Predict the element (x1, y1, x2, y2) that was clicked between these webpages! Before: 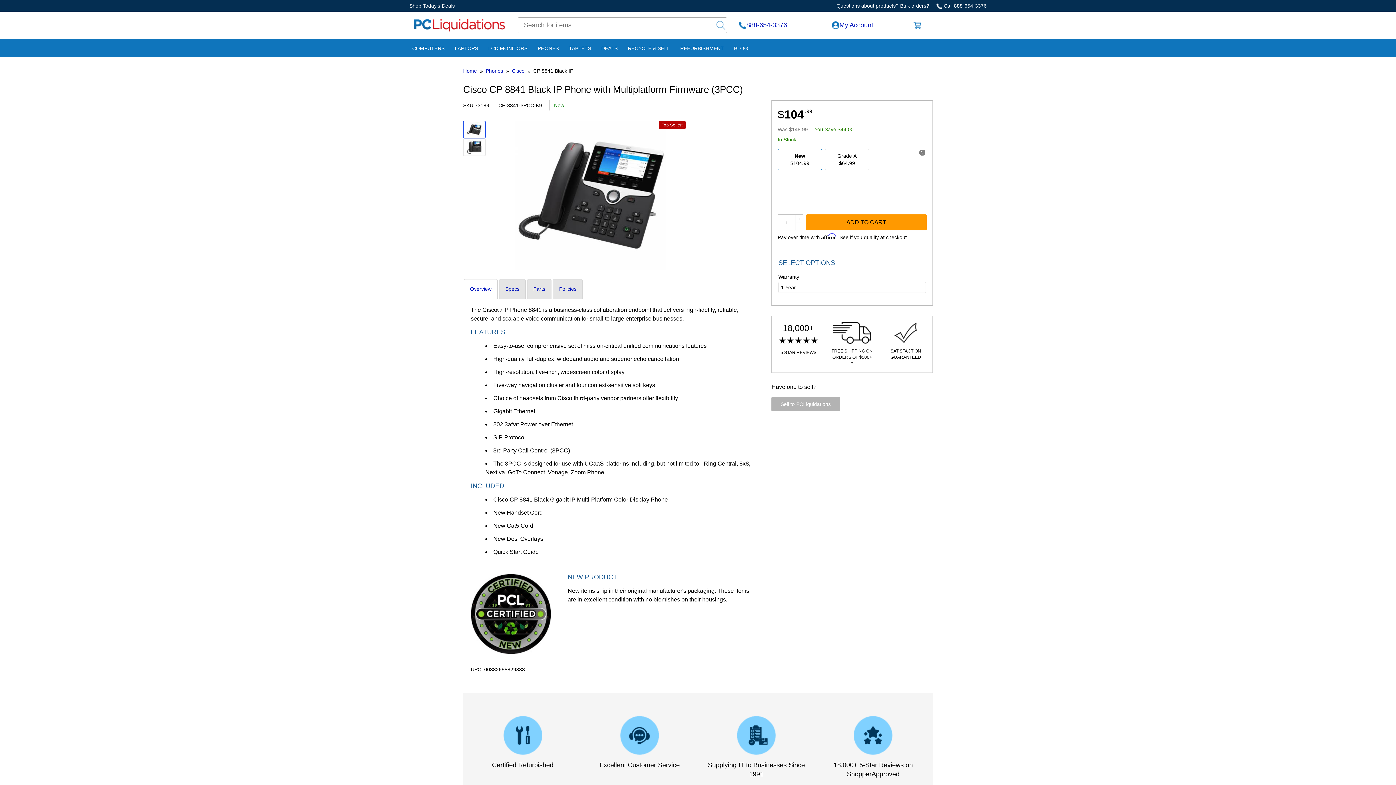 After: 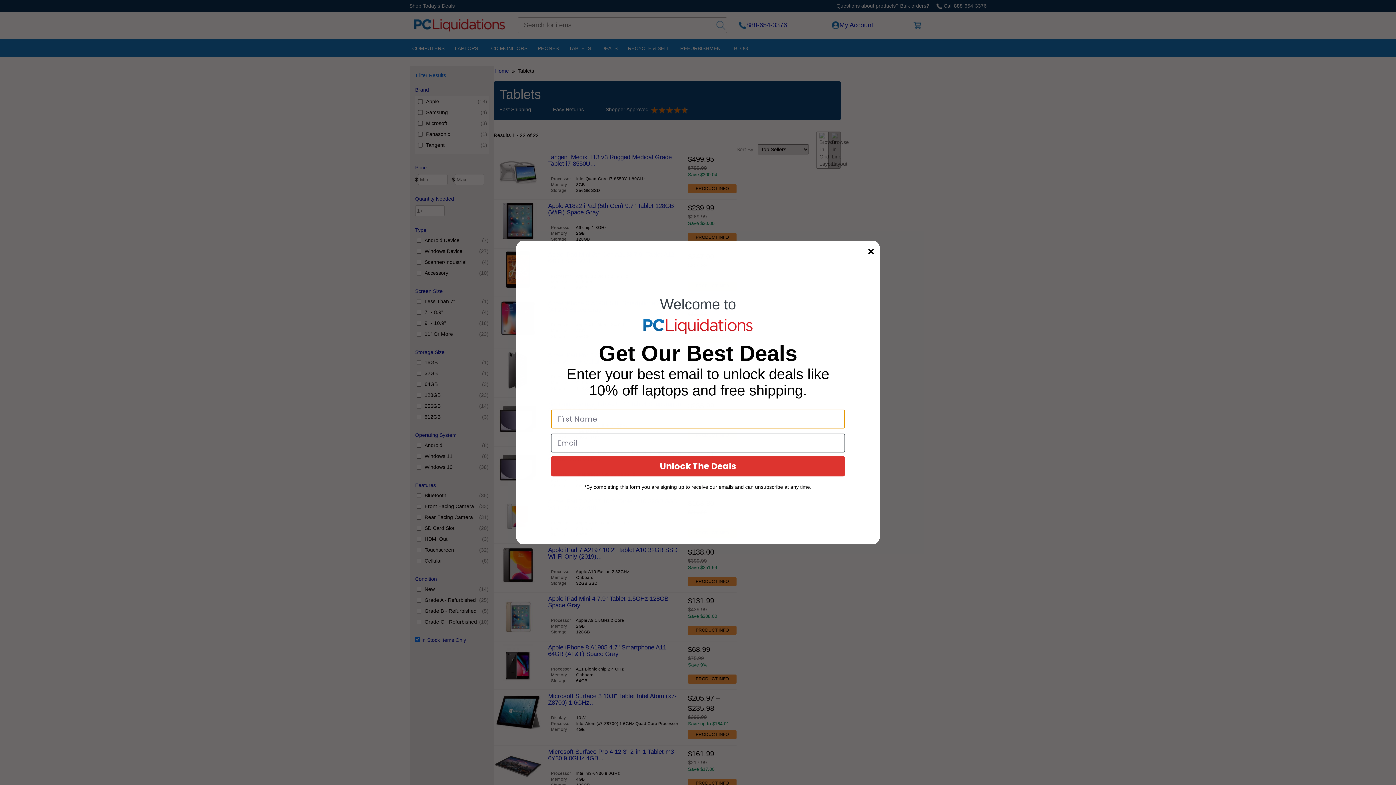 Action: label: TABLETS bbox: (564, 39, 596, 57)